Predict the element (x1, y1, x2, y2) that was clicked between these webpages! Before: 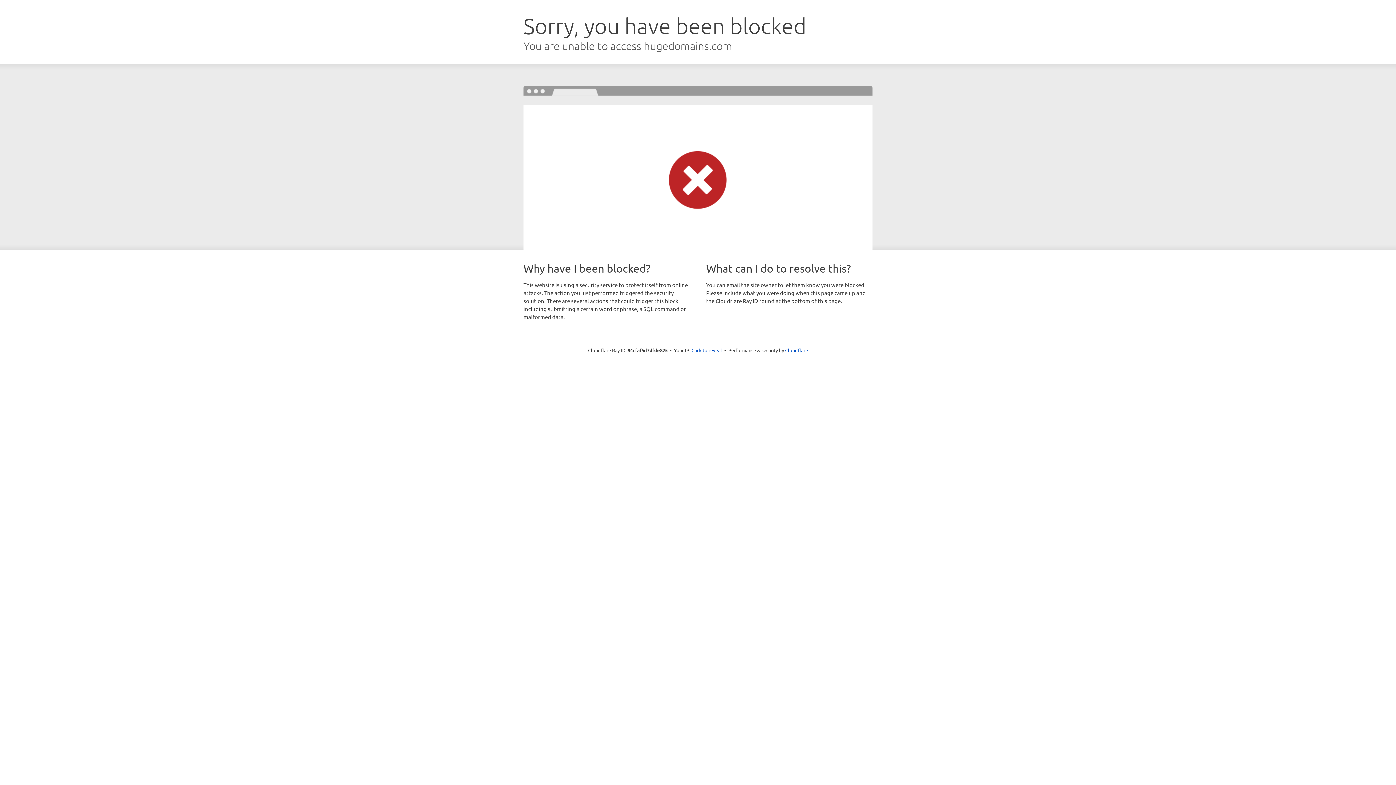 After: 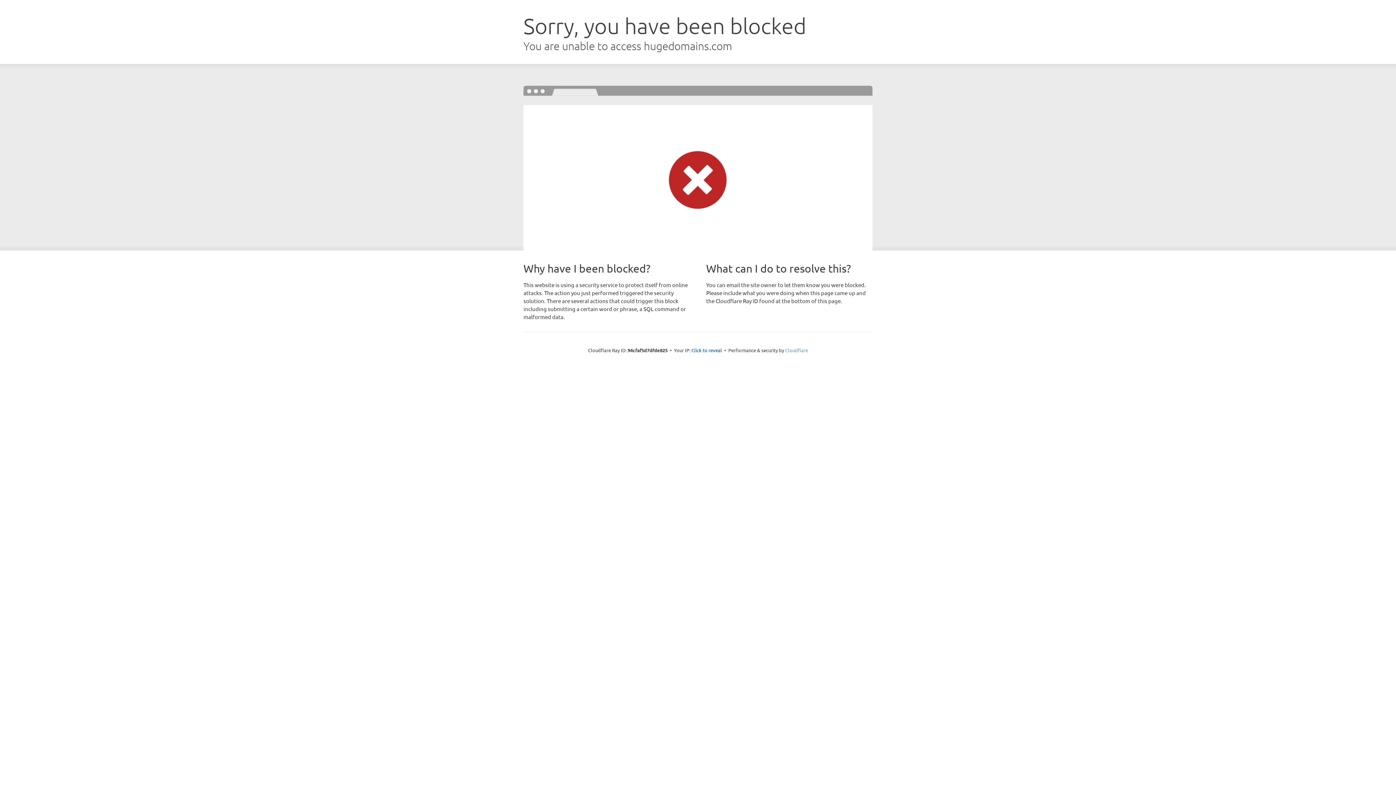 Action: label: Cloudflare bbox: (785, 347, 808, 353)